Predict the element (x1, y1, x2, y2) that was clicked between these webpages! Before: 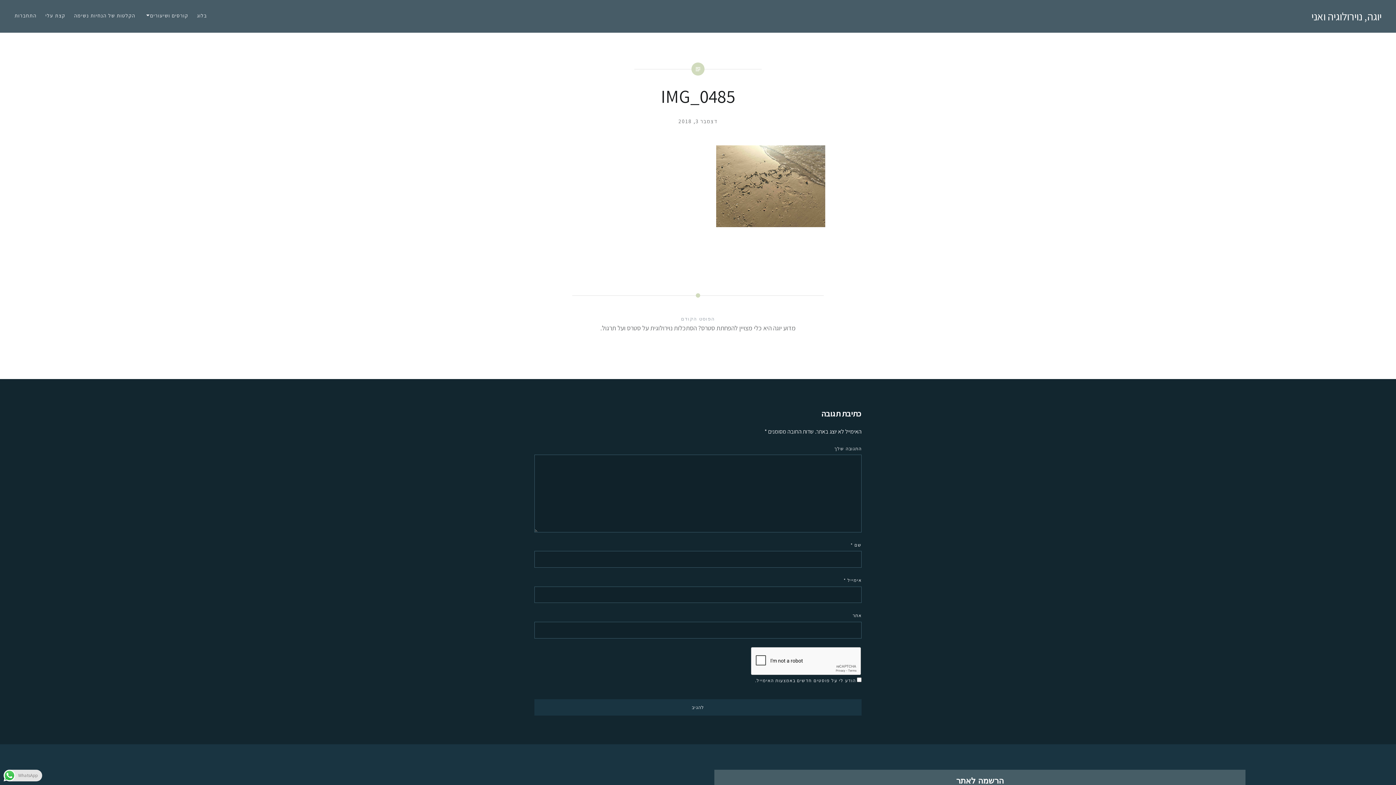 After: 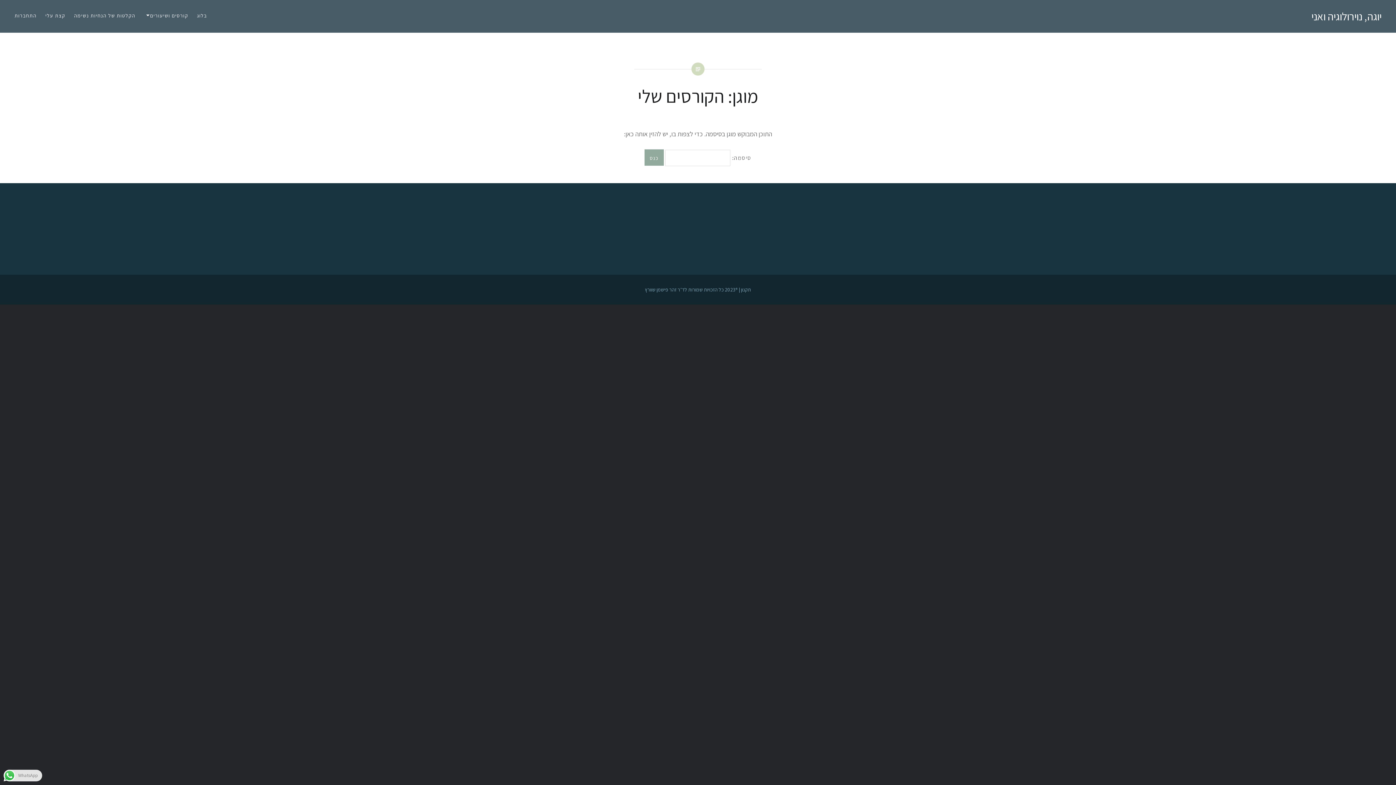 Action: bbox: (14, 11, 36, 19) label: התחברות